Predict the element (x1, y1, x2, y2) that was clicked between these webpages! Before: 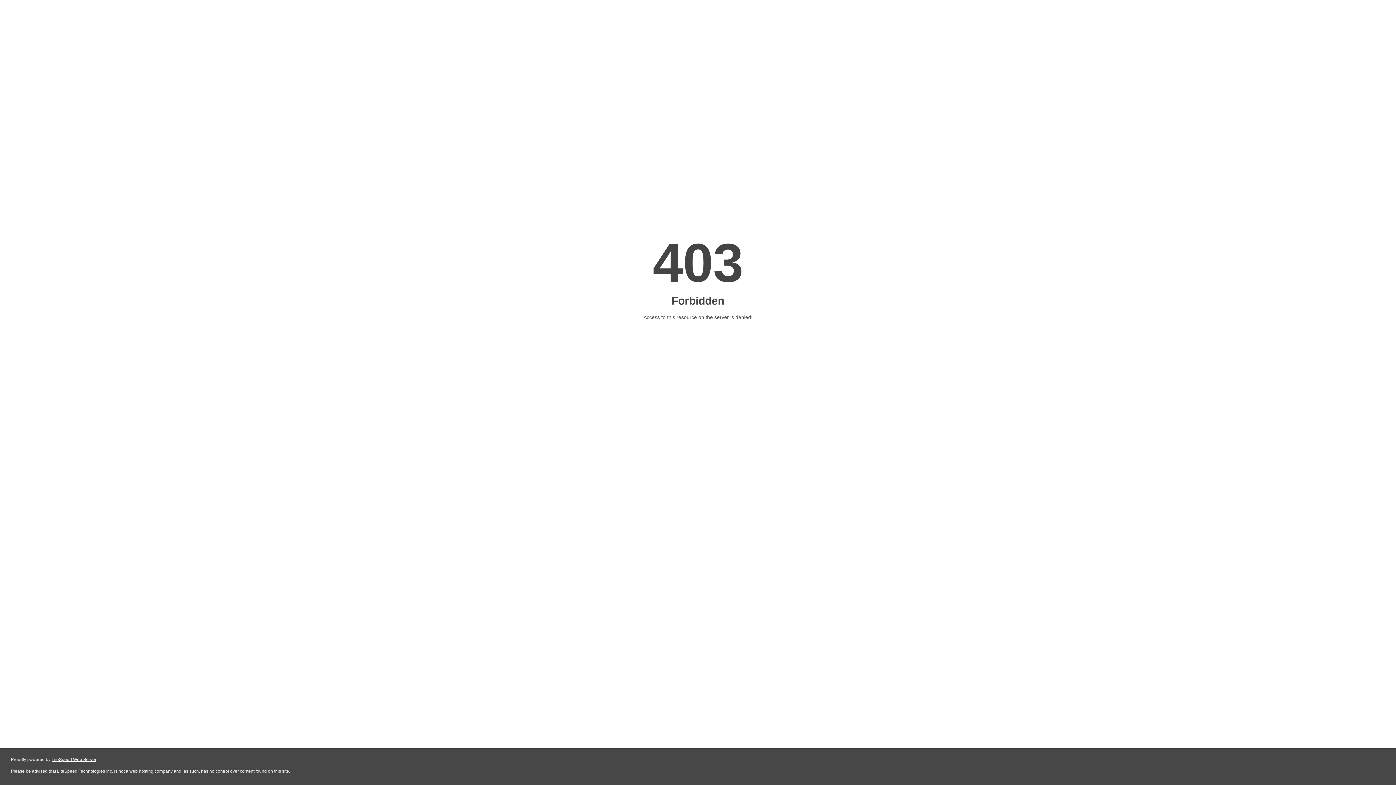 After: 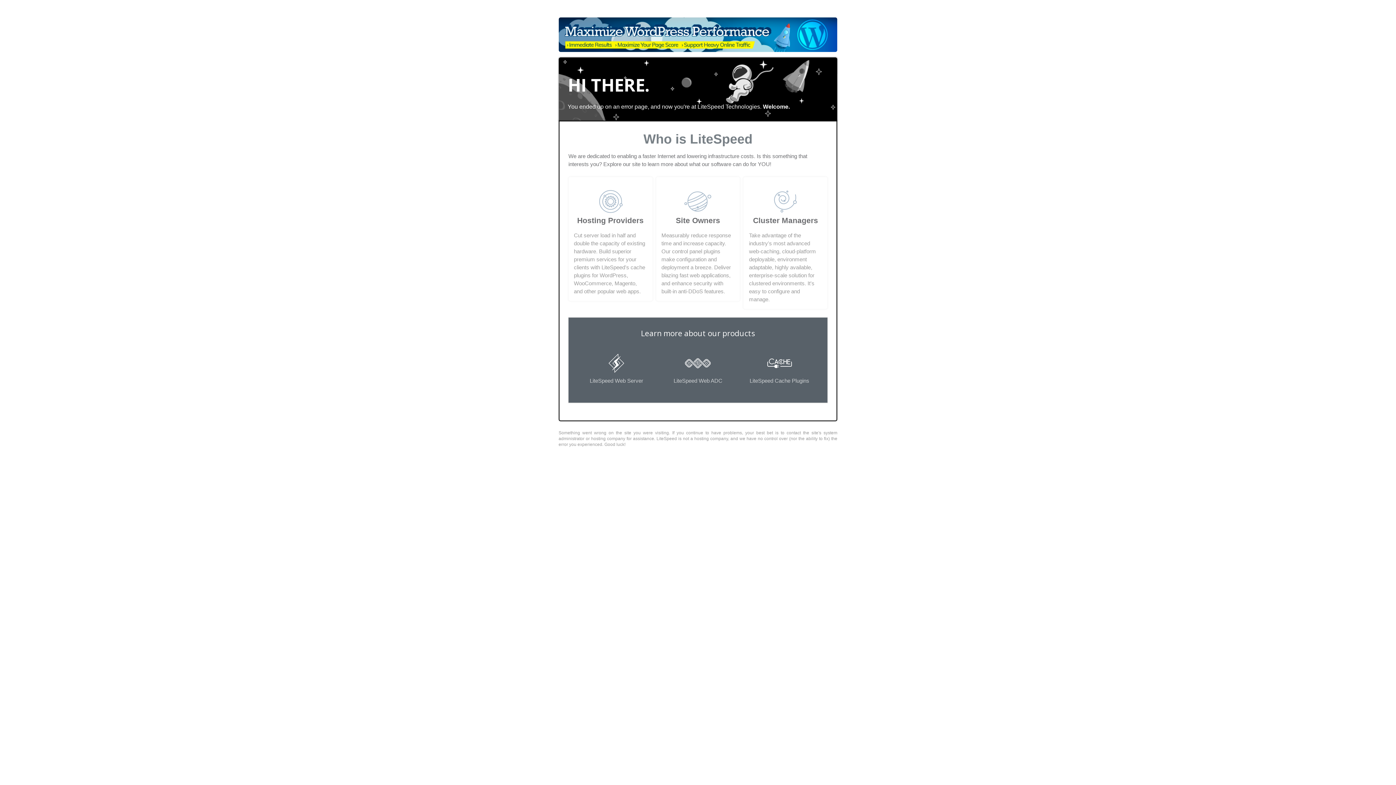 Action: bbox: (51, 757, 96, 762) label: LiteSpeed Web Server